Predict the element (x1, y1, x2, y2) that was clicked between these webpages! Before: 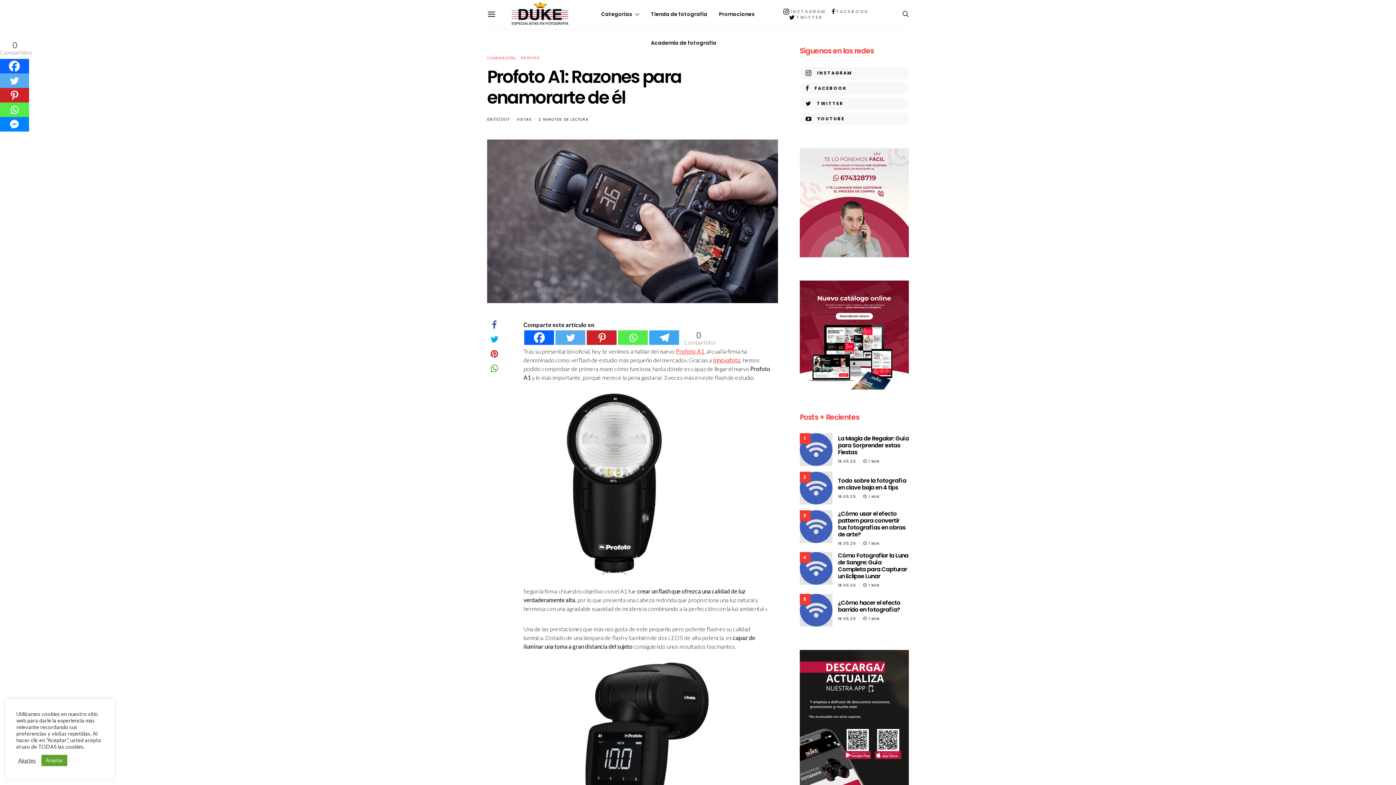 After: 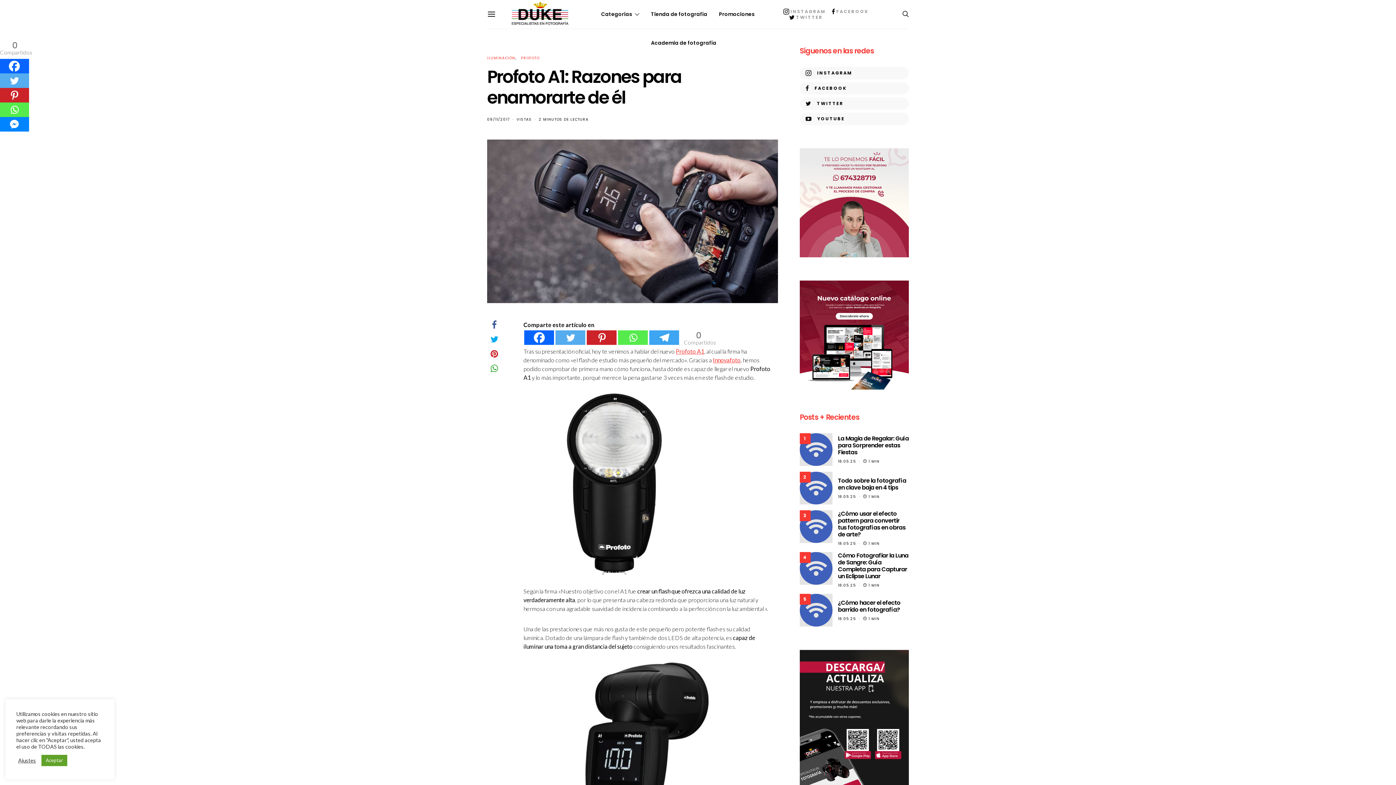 Action: label: Twitter bbox: (0, 73, 29, 88)